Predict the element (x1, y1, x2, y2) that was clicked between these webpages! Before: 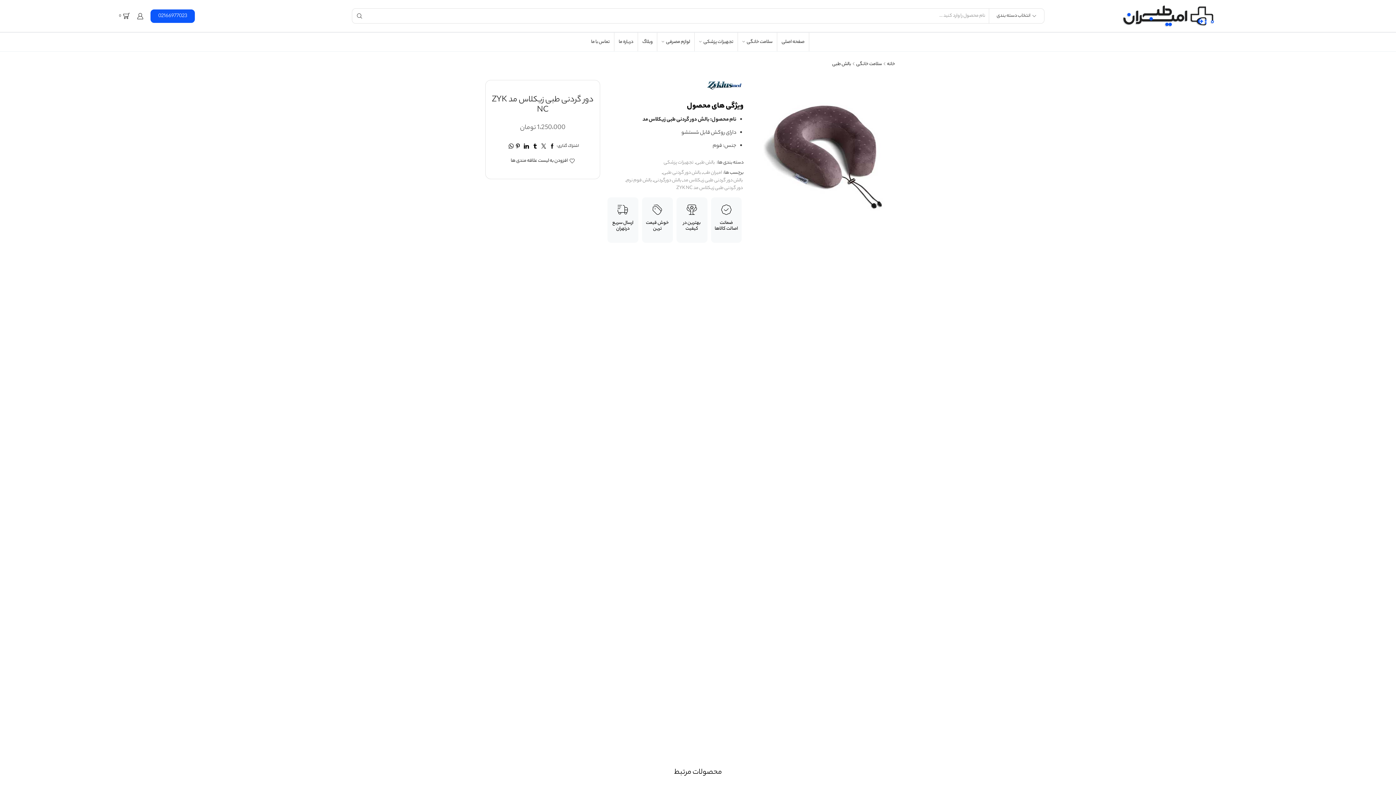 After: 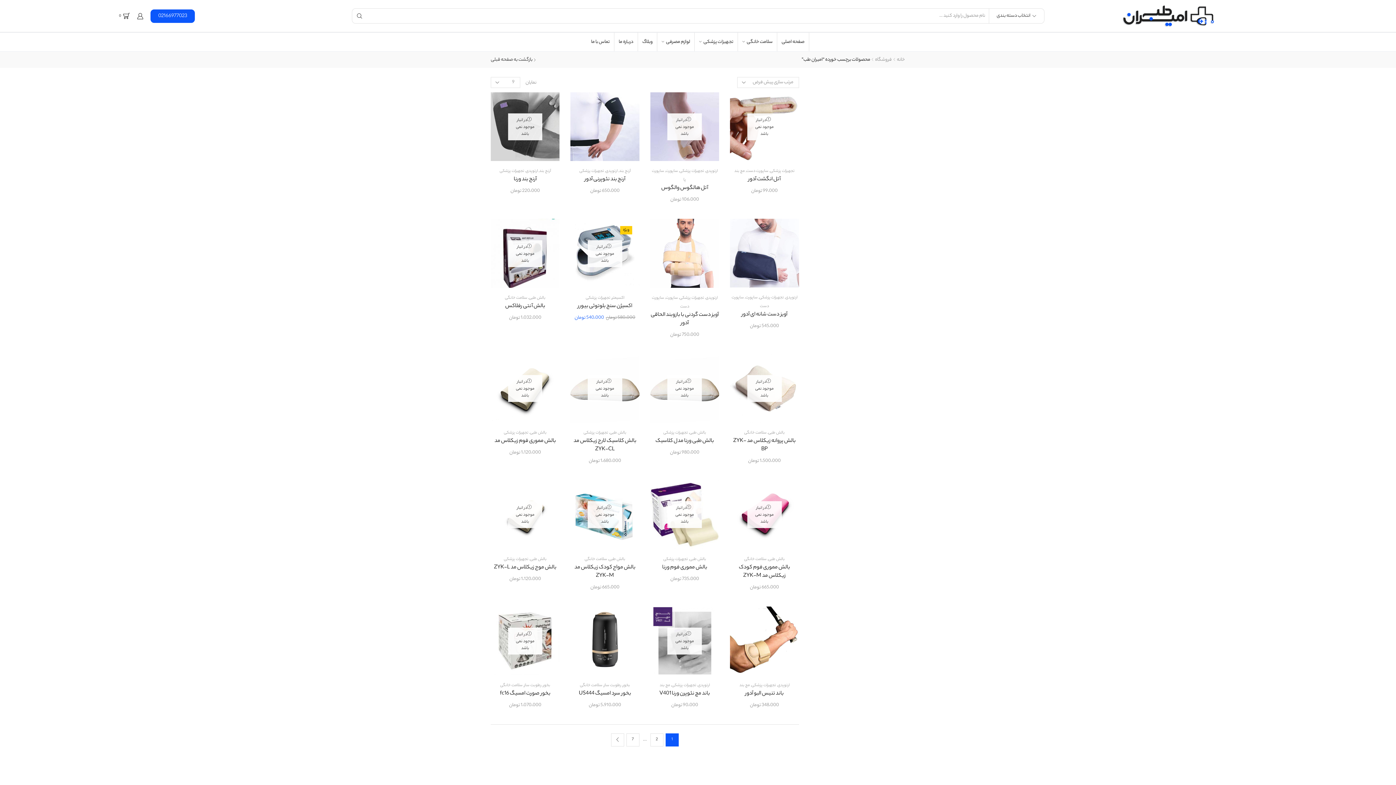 Action: bbox: (703, 169, 723, 176) label: امیران طب